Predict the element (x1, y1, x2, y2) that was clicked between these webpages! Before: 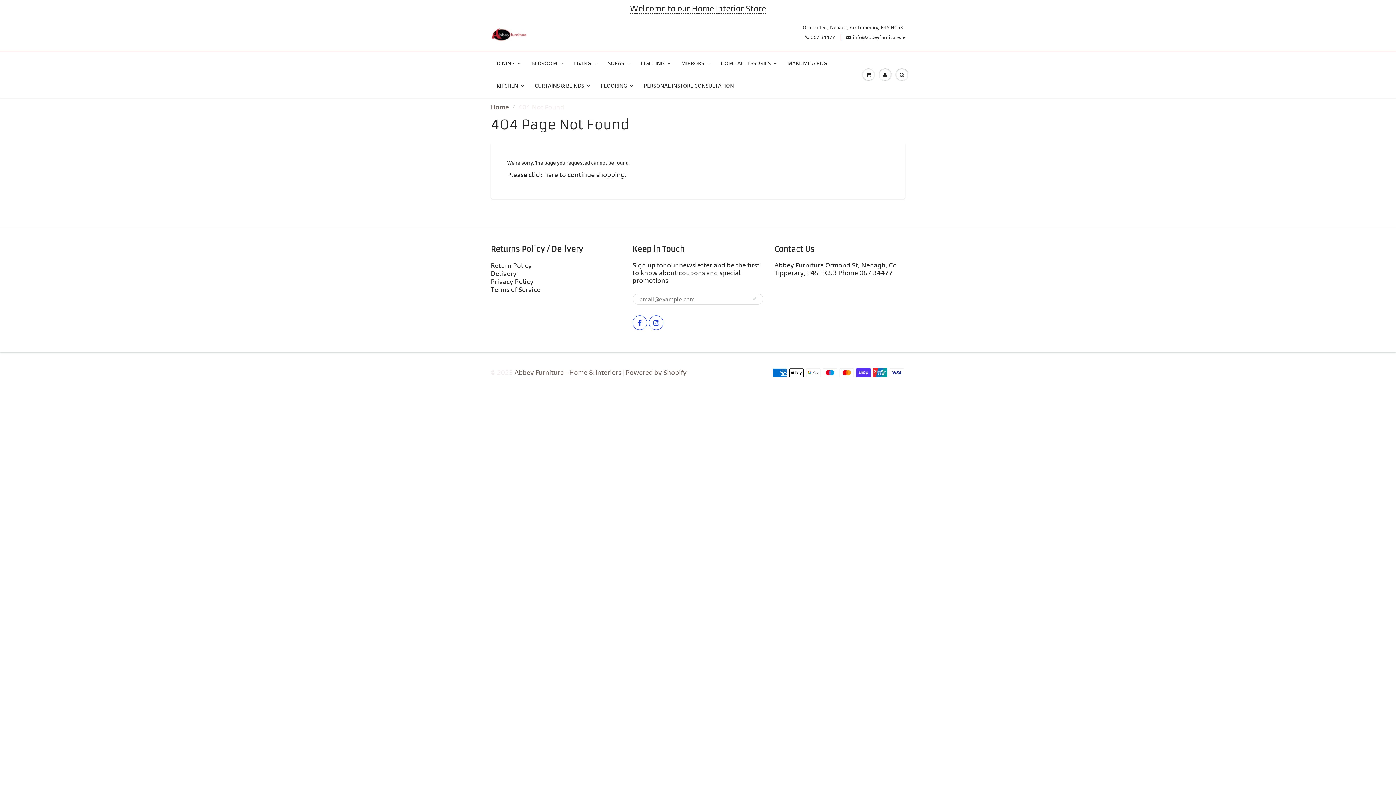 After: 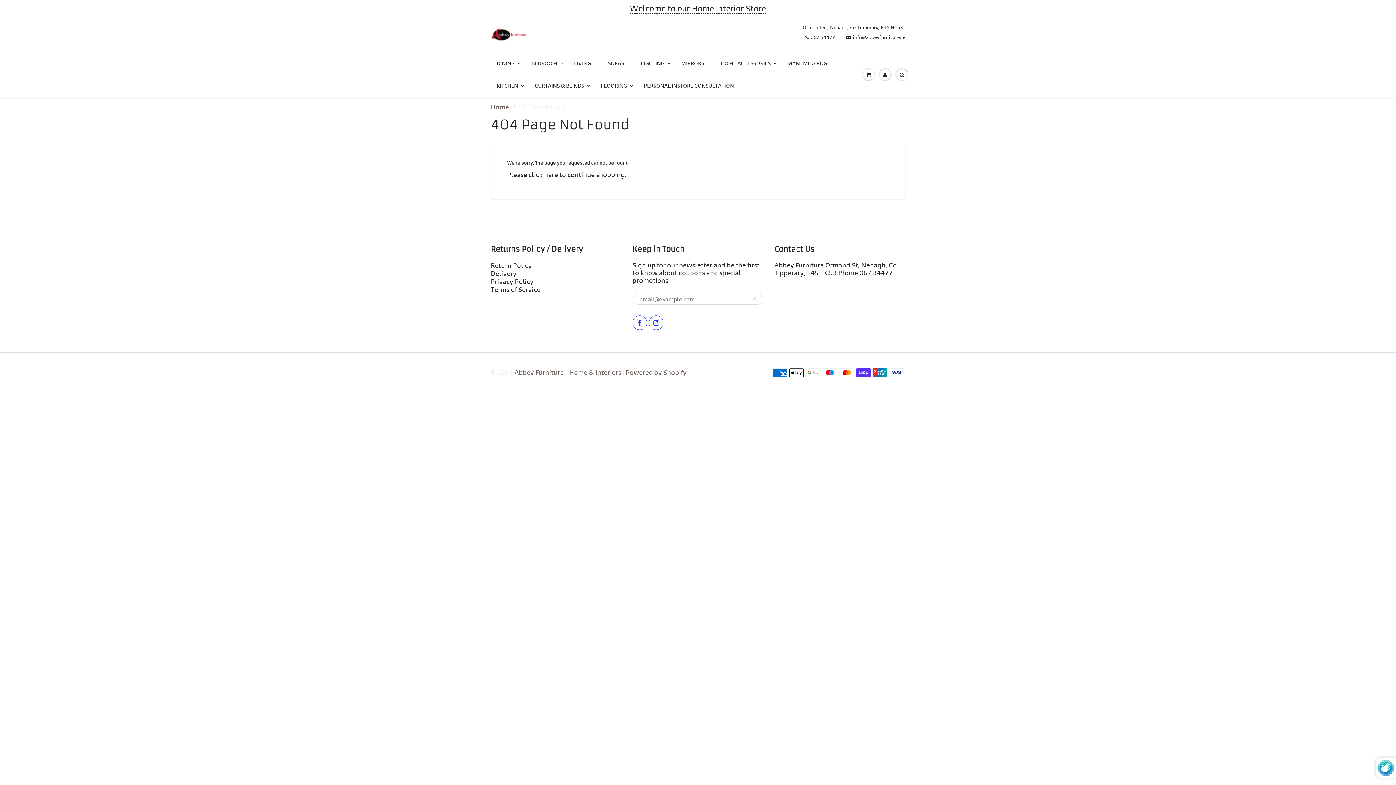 Action: bbox: (752, 293, 757, 304)